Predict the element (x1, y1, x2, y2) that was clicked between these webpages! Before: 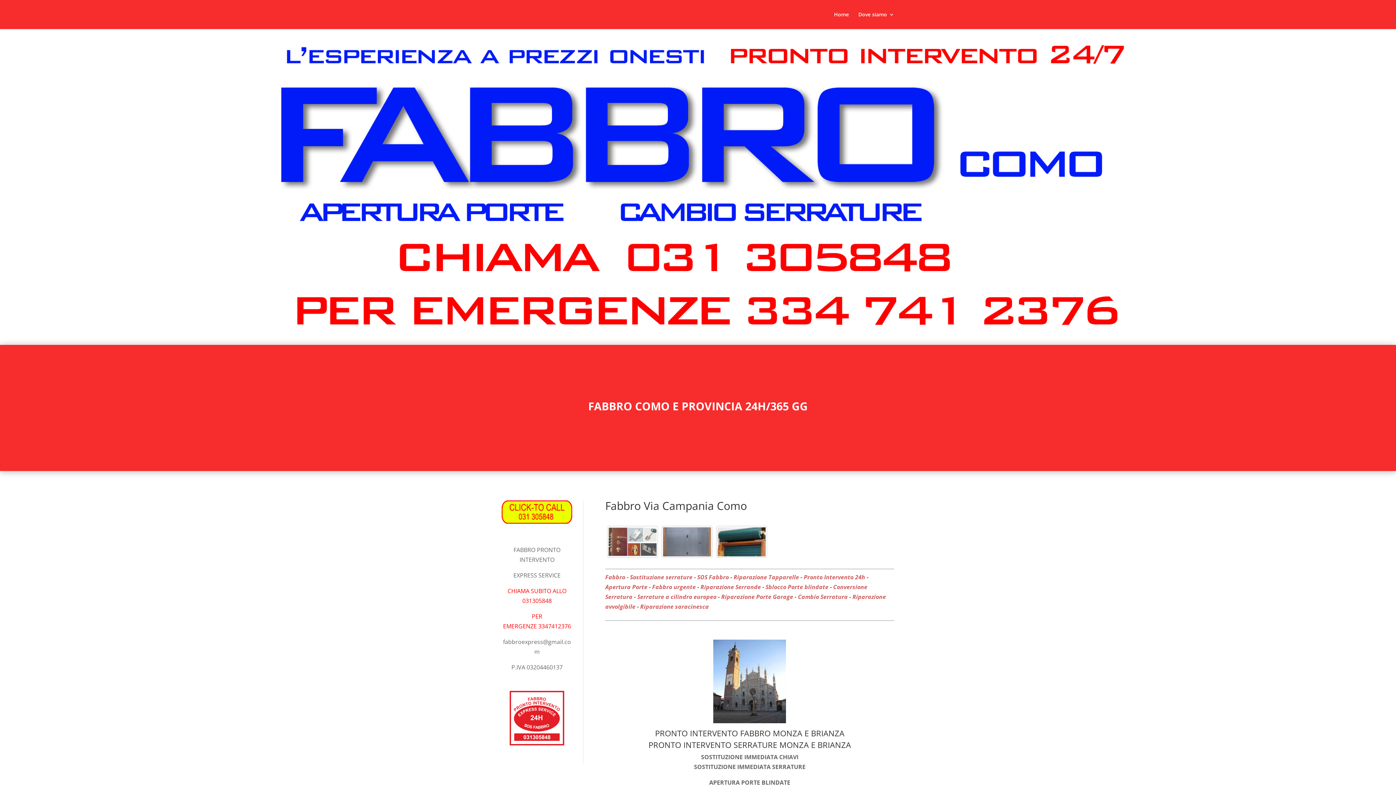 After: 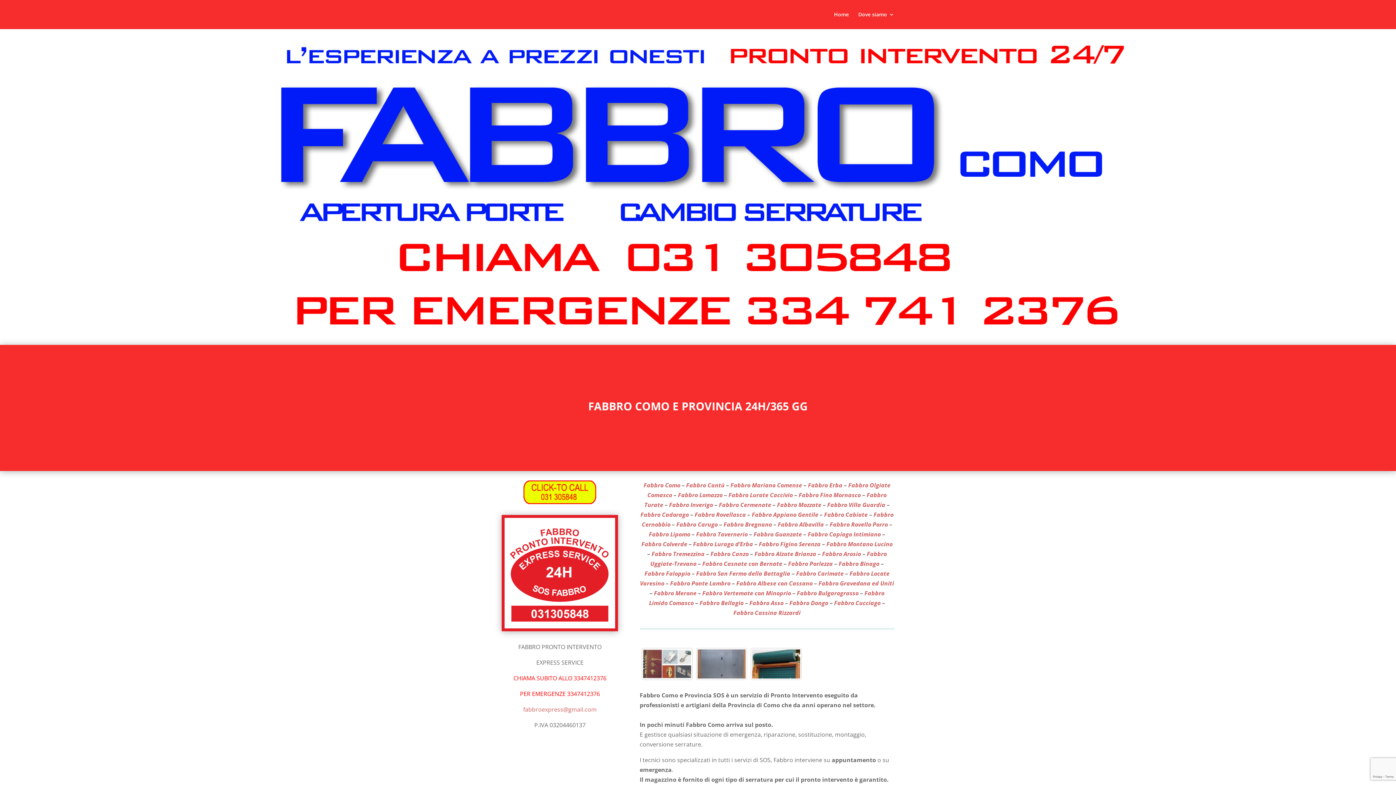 Action: label: Fabbro bbox: (605, 573, 625, 581)